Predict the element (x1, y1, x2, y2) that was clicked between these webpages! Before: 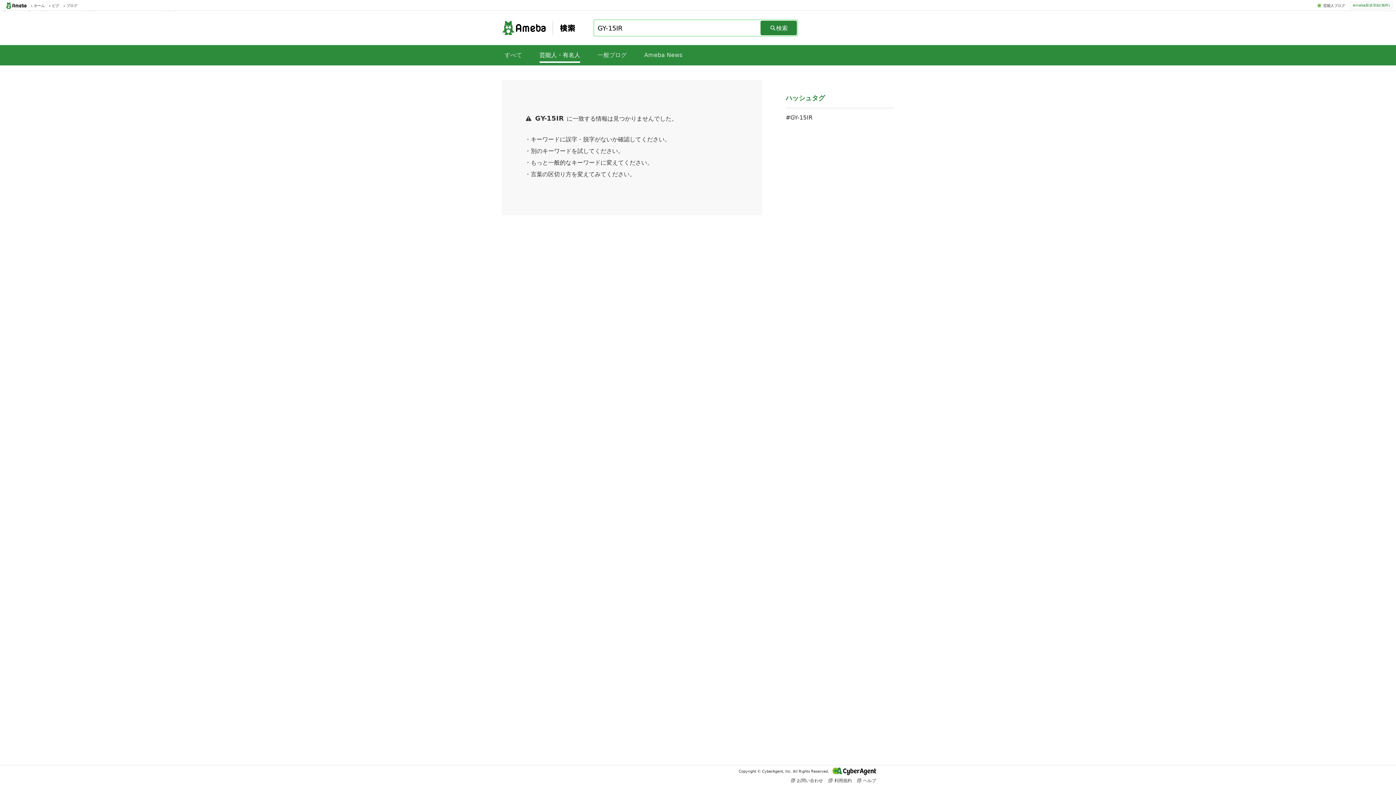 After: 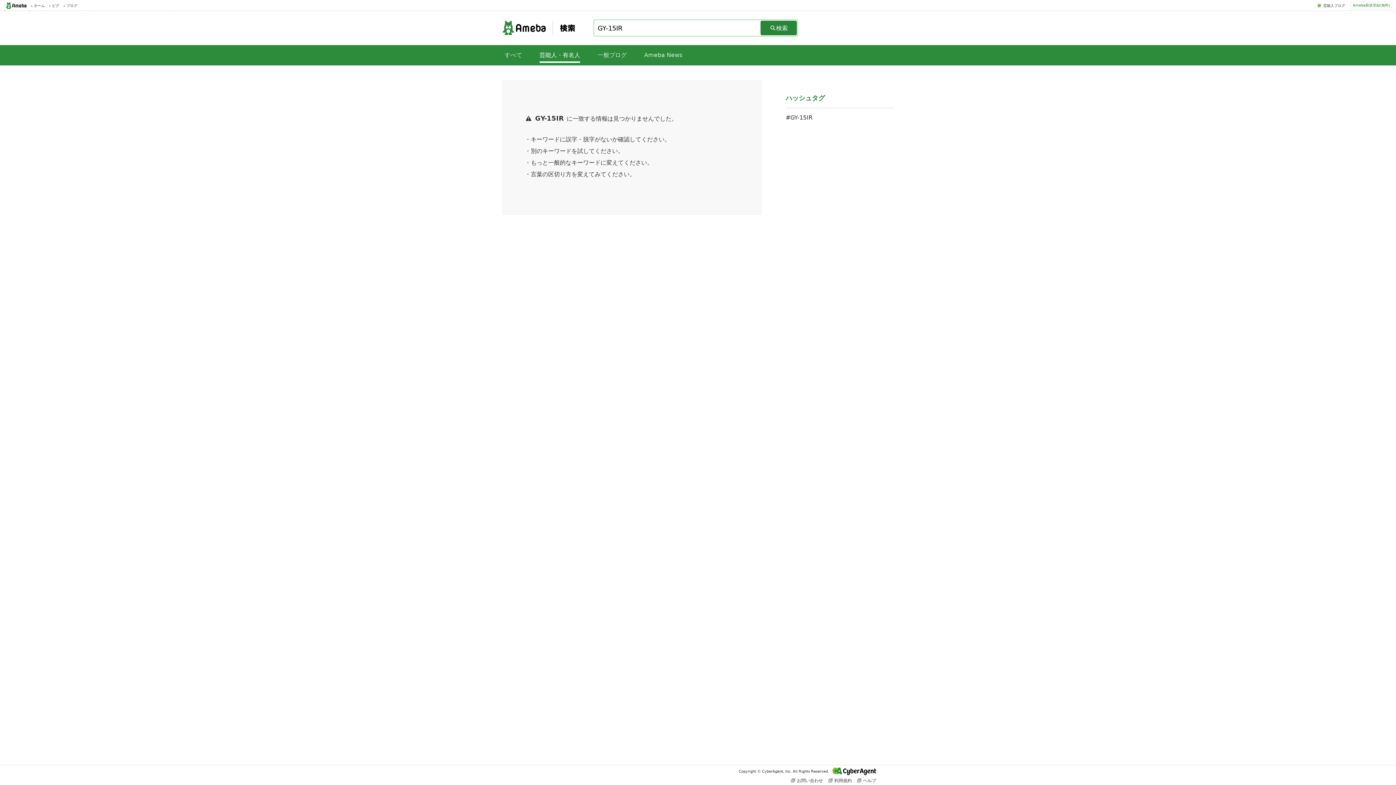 Action: label: 利用規約 bbox: (828, 778, 852, 783)